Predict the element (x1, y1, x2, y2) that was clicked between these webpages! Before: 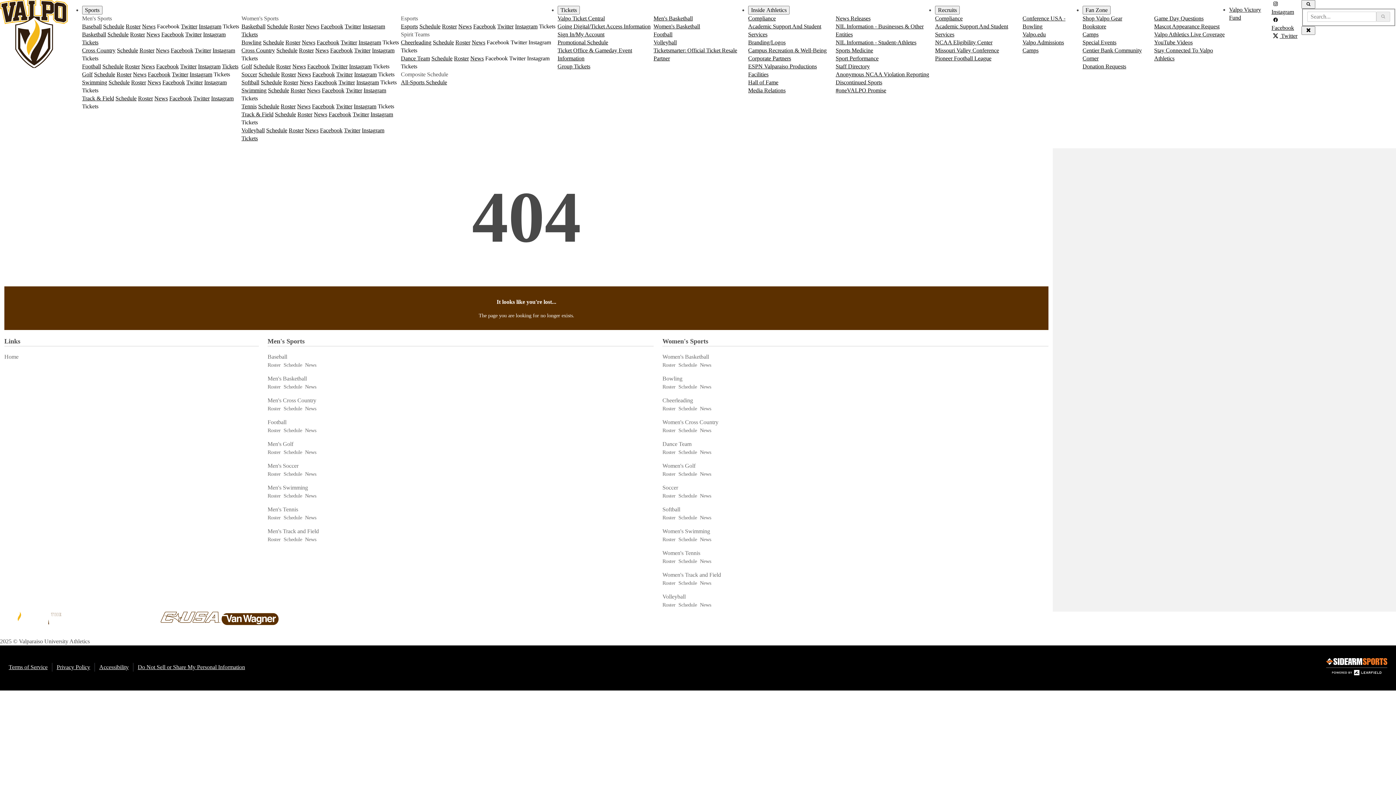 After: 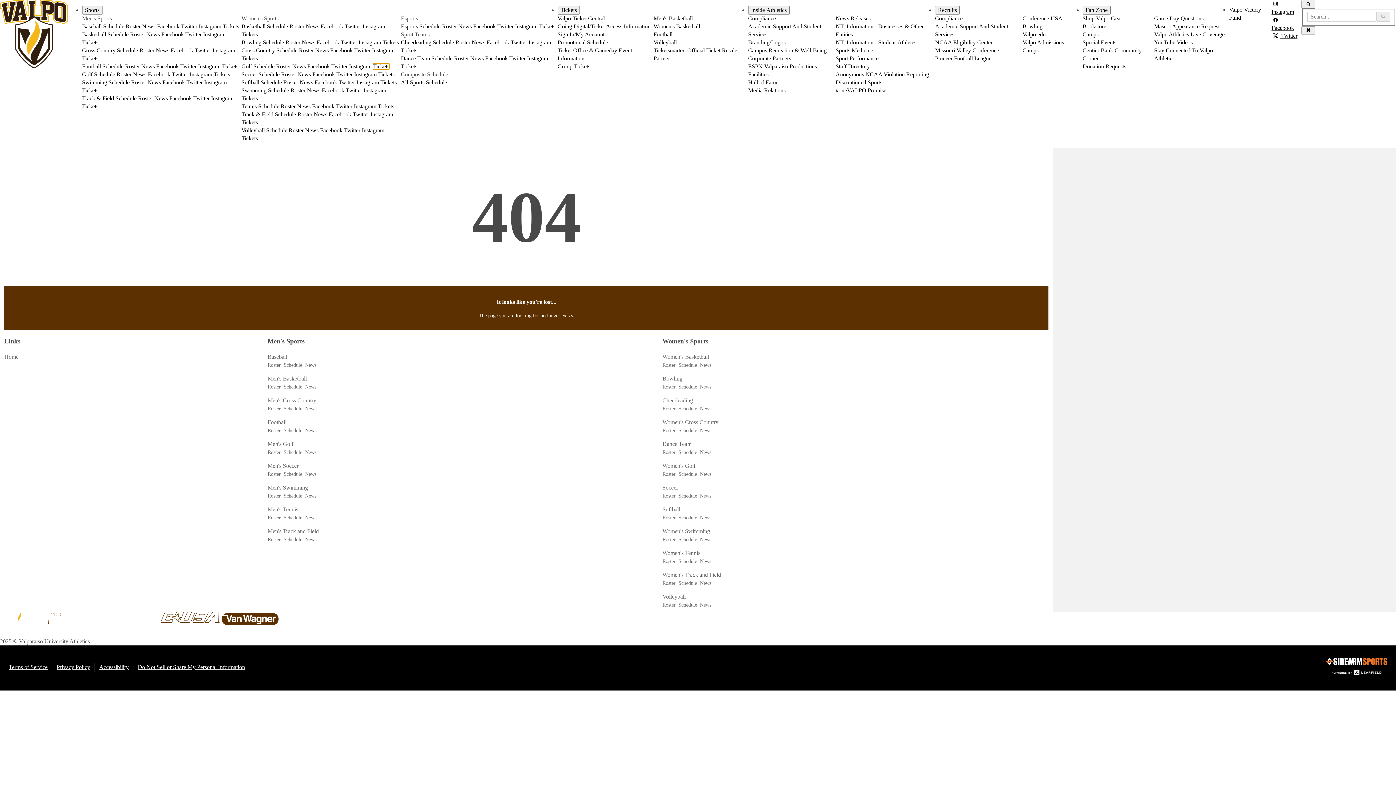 Action: bbox: (373, 63, 389, 69) label: Women's Sports Golf Tickets